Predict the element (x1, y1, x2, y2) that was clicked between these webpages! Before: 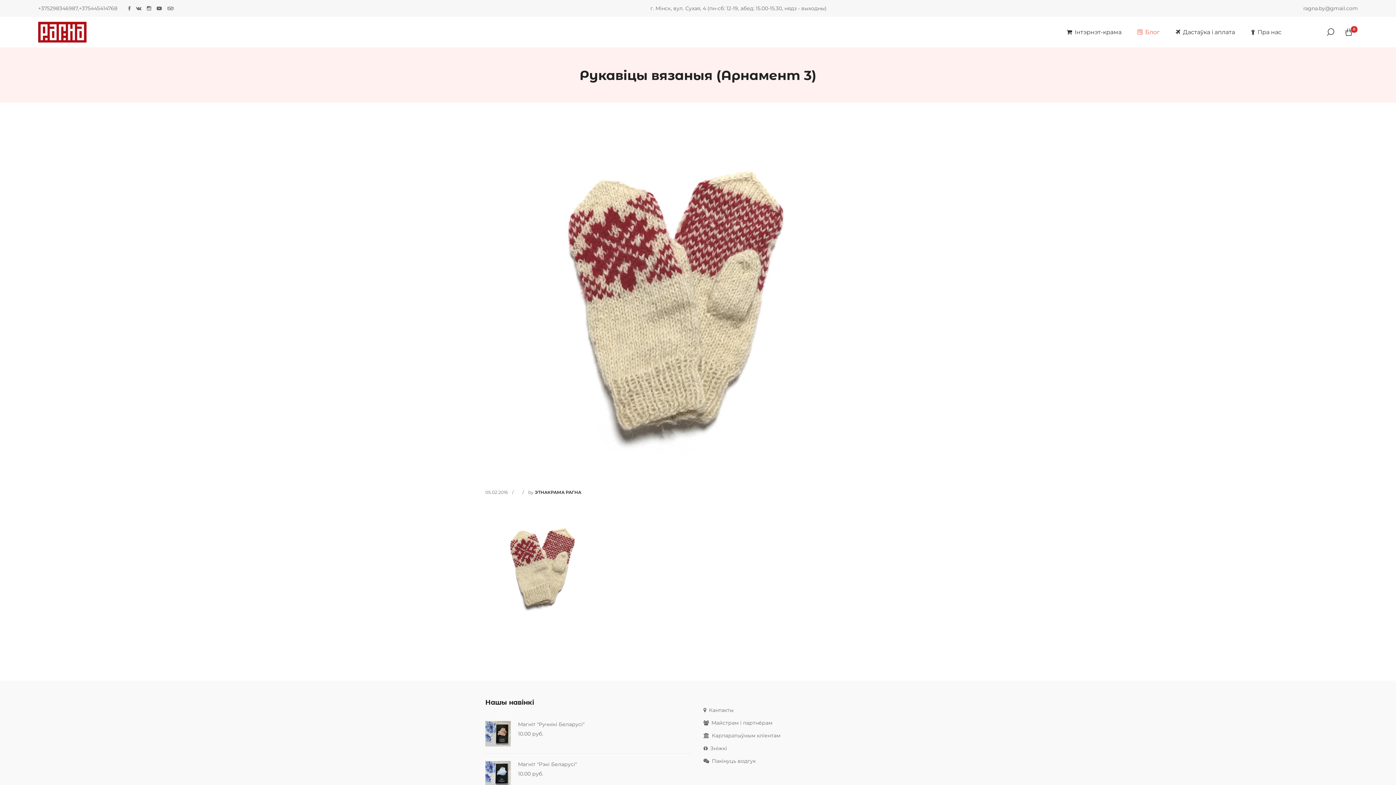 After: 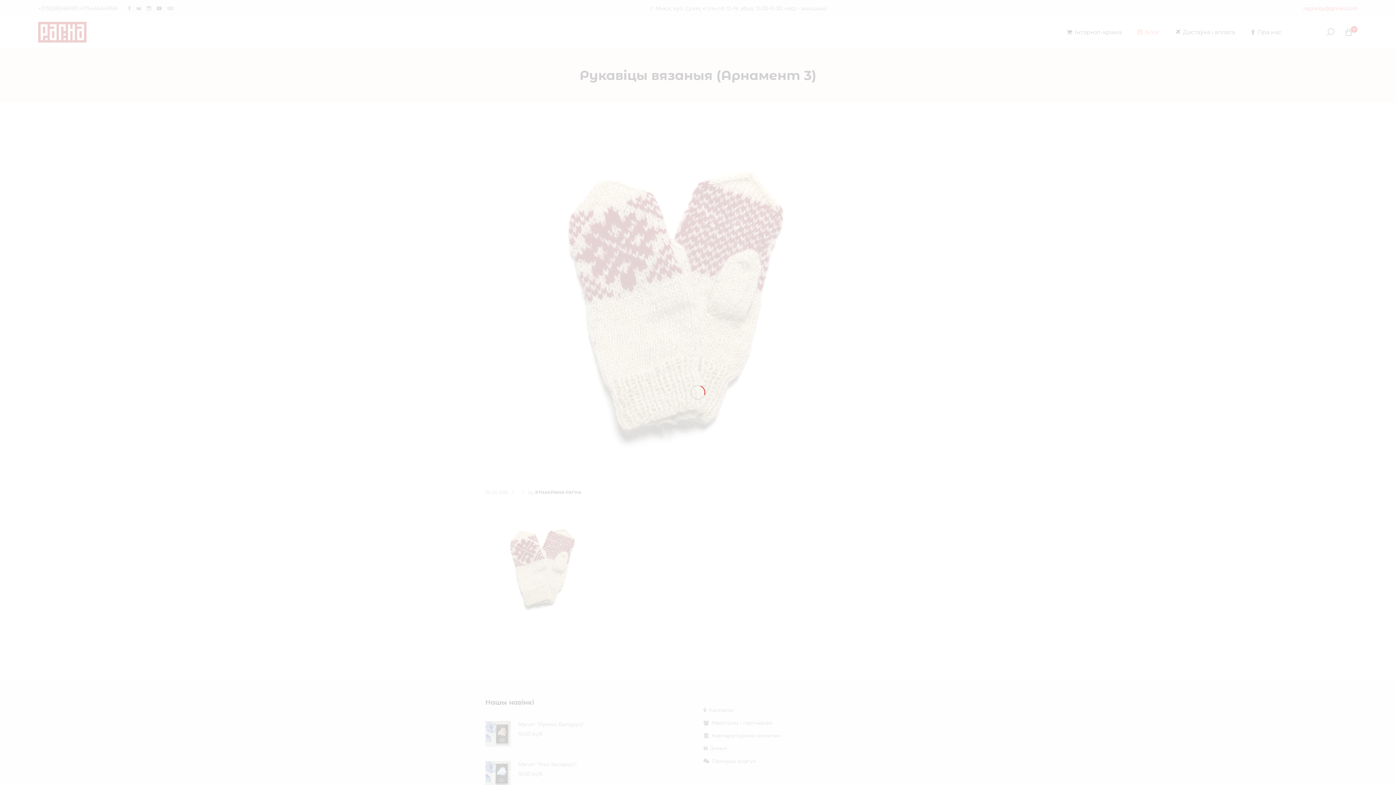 Action: label: ragna.by@gmail.com bbox: (1303, 3, 1358, 13)